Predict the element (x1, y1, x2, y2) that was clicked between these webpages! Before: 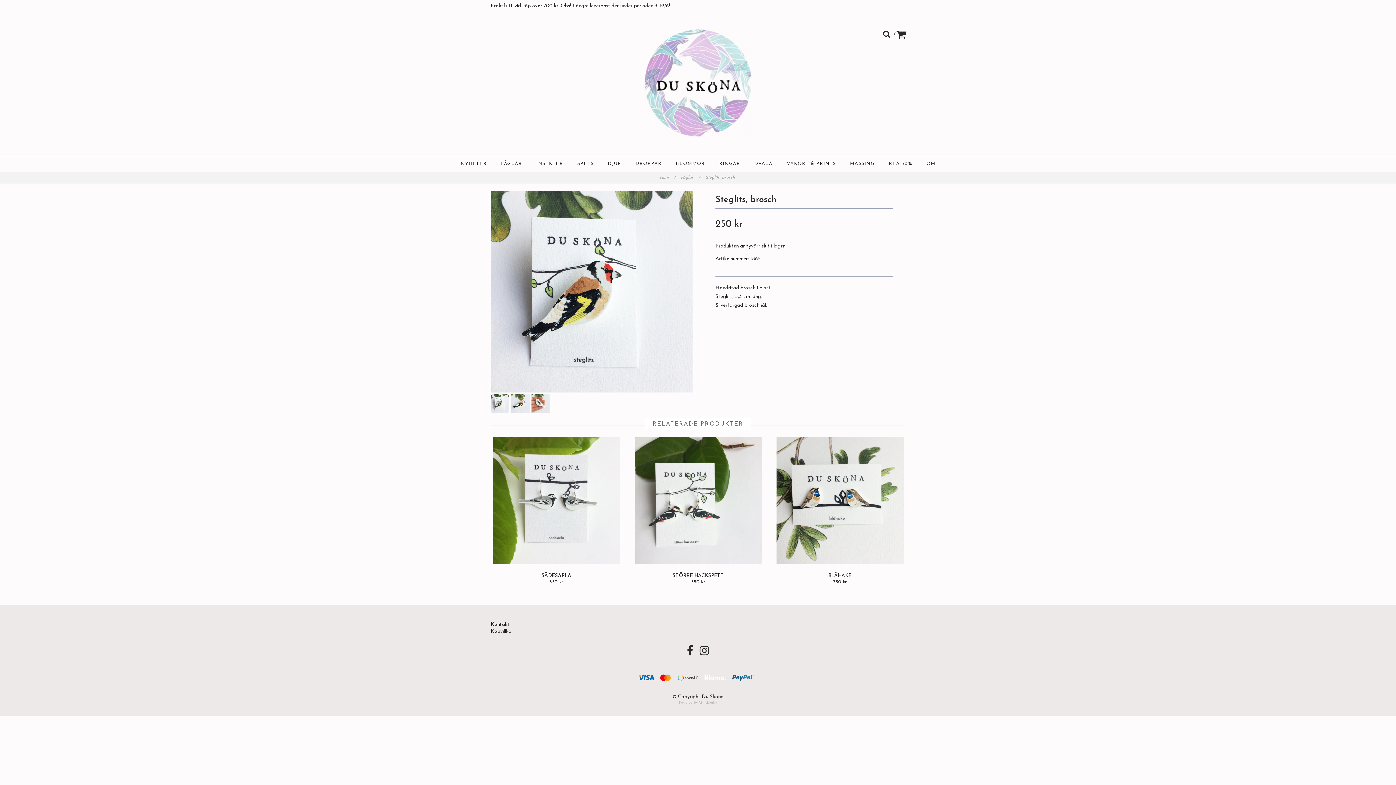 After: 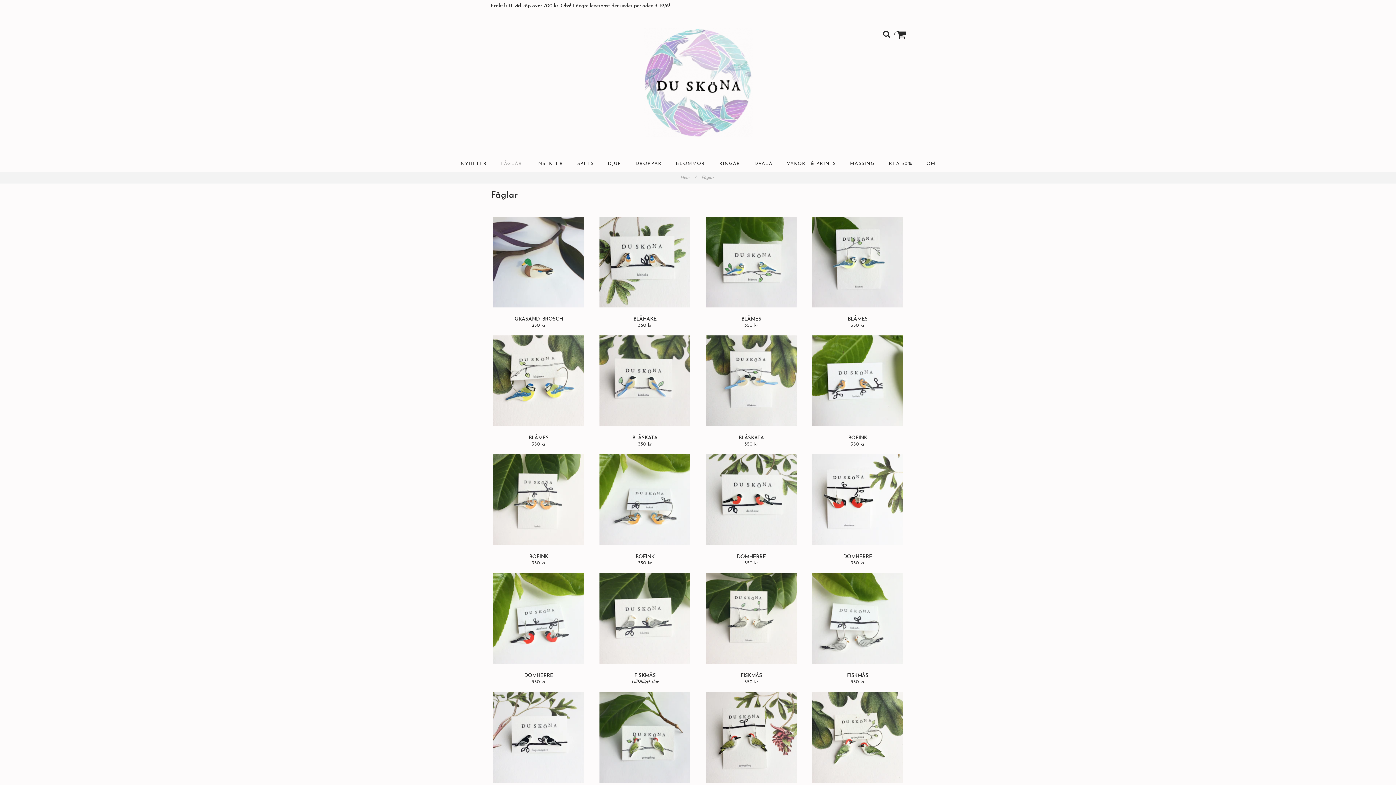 Action: label: FÅGLAR bbox: (496, 157, 526, 170)